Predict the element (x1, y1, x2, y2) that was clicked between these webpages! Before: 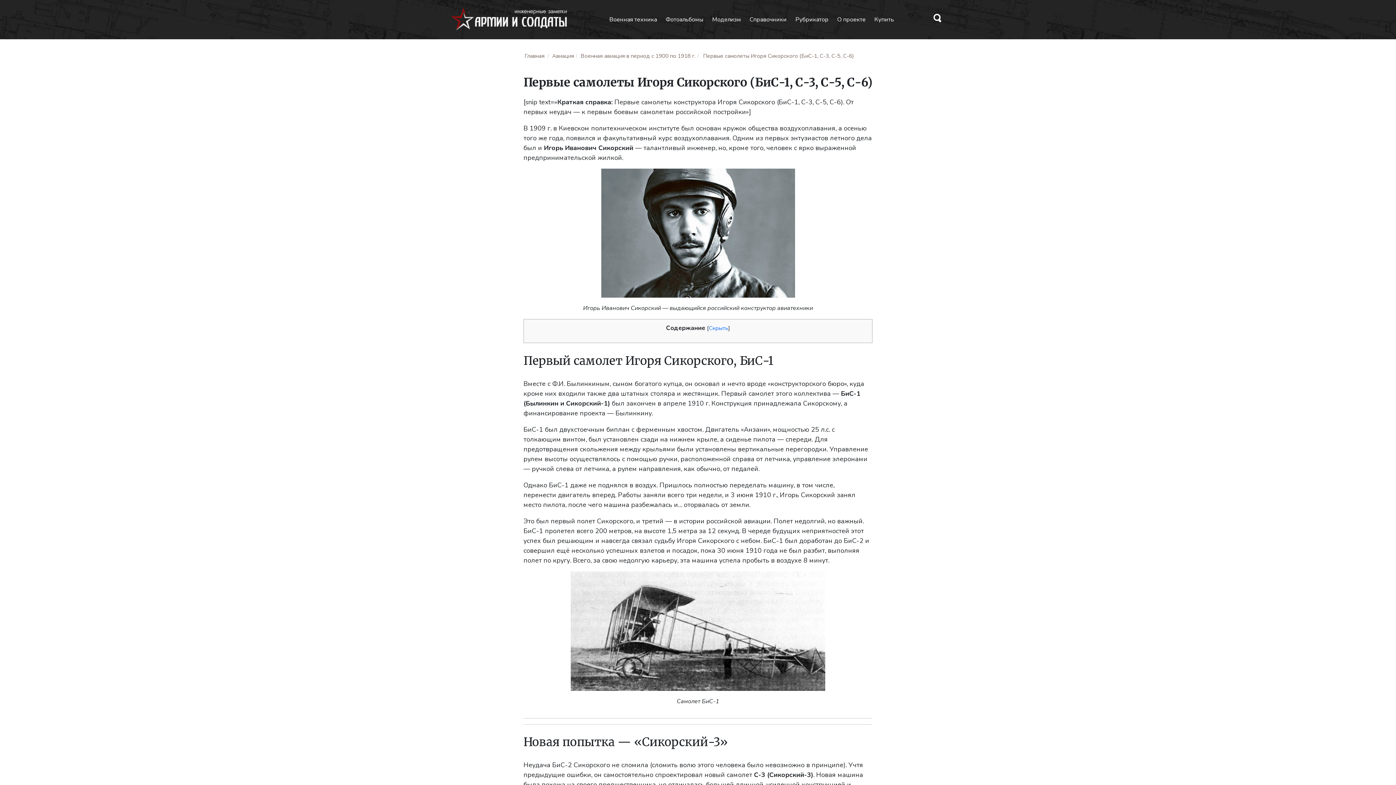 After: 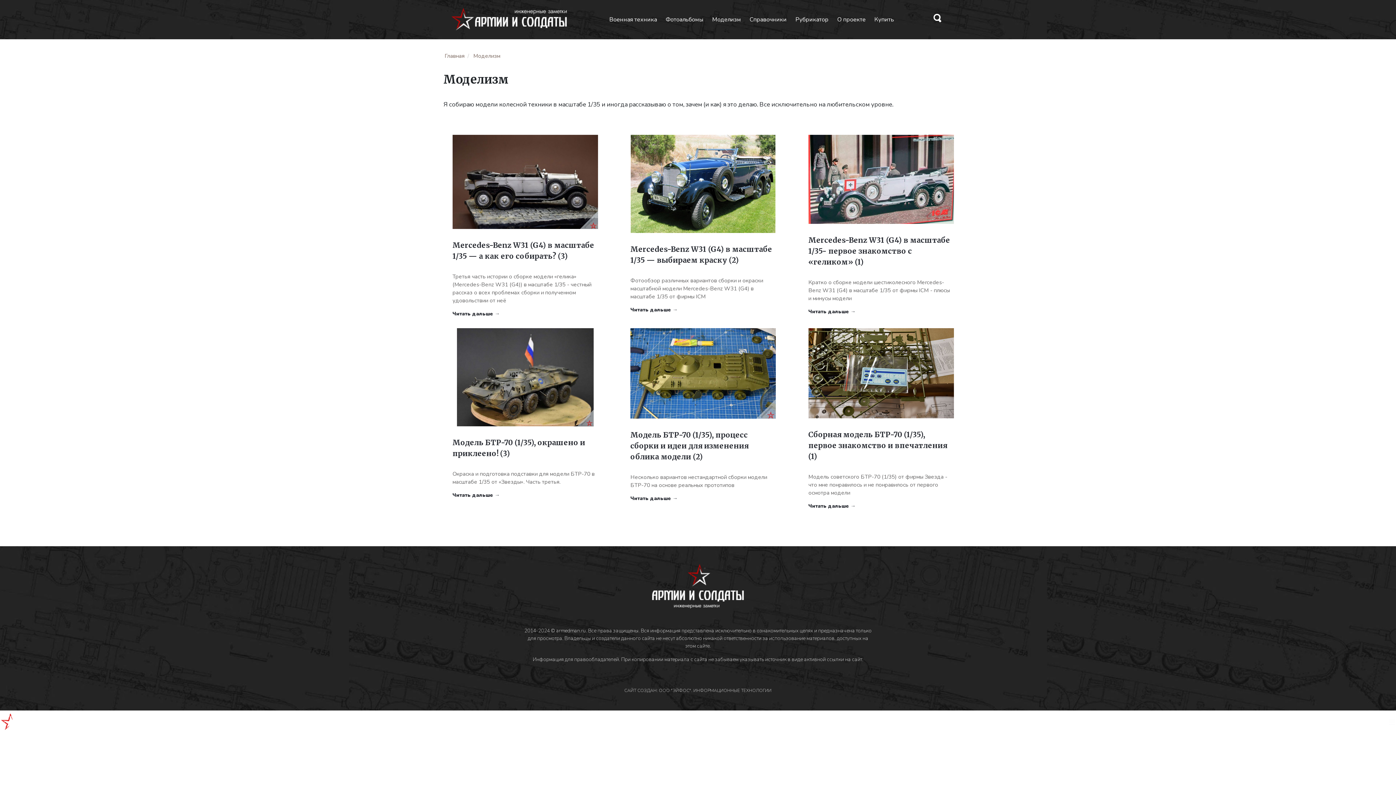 Action: label: Моделизм bbox: (708, 15, 744, 23)